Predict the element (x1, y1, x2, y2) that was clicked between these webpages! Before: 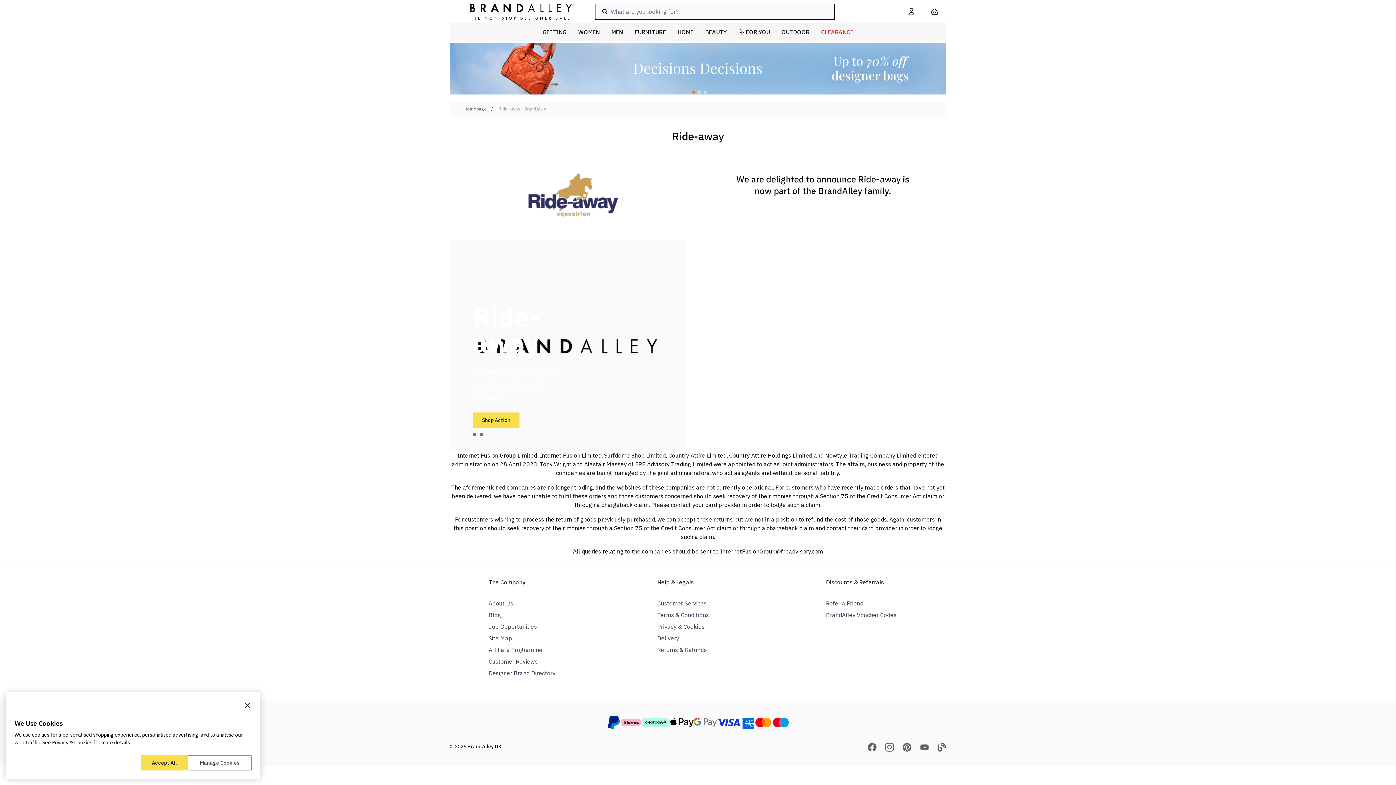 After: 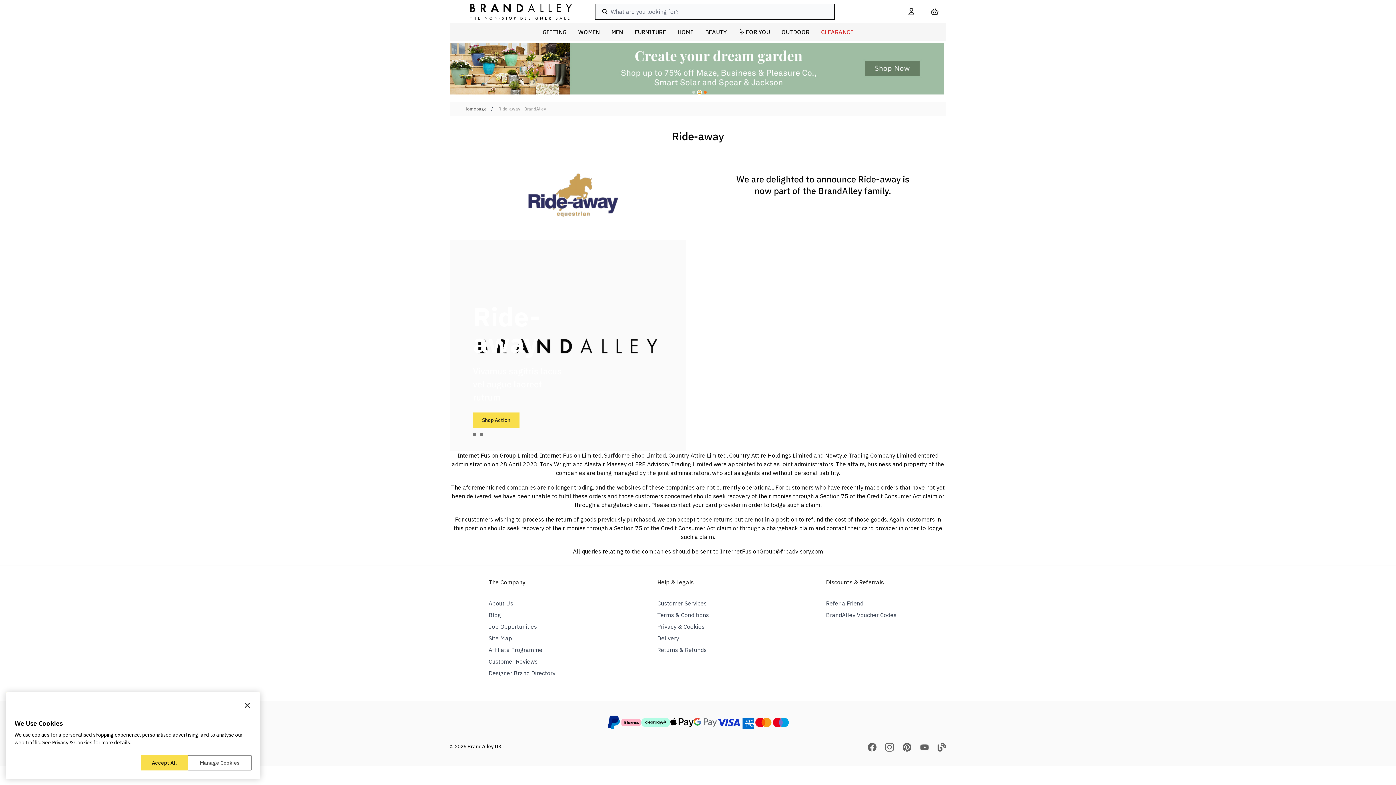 Action: bbox: (698, 91, 701, 93)